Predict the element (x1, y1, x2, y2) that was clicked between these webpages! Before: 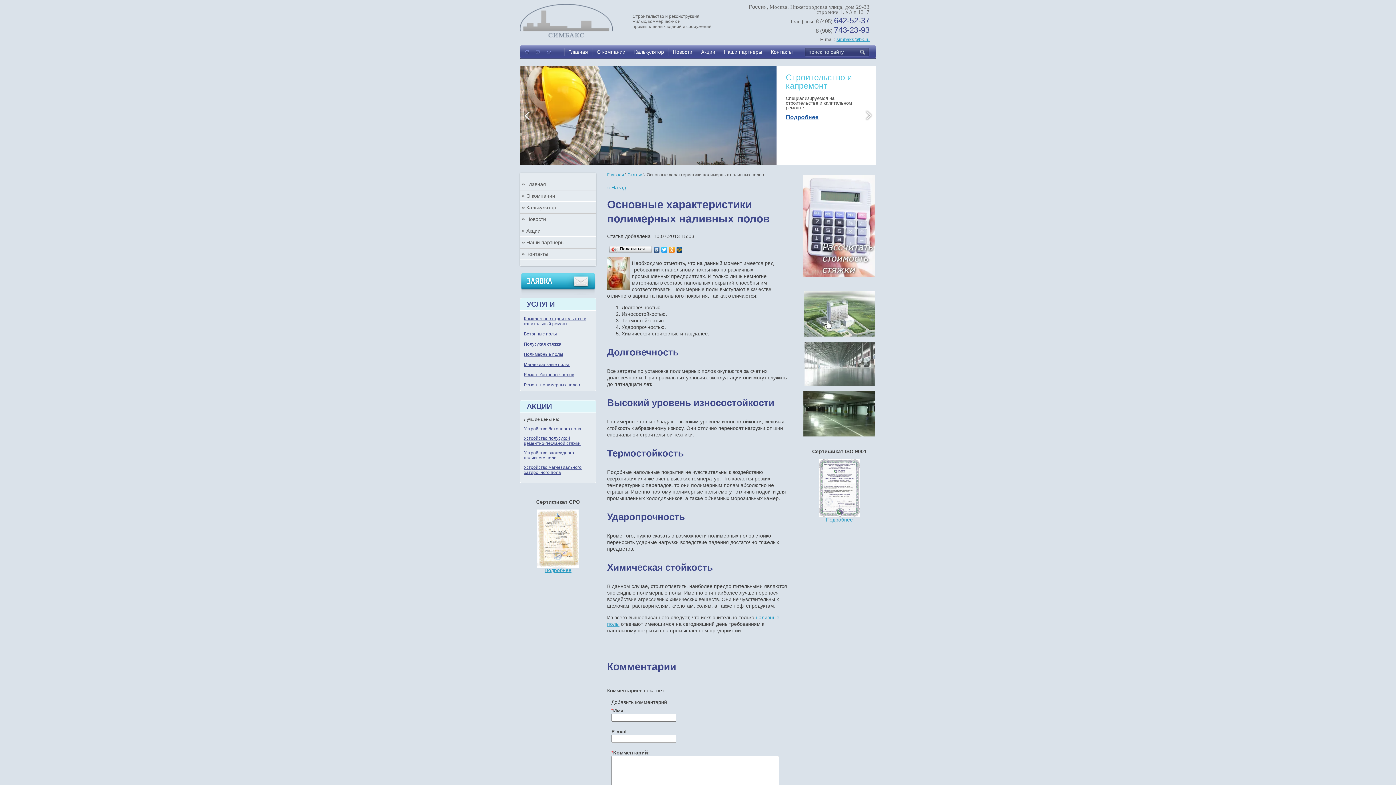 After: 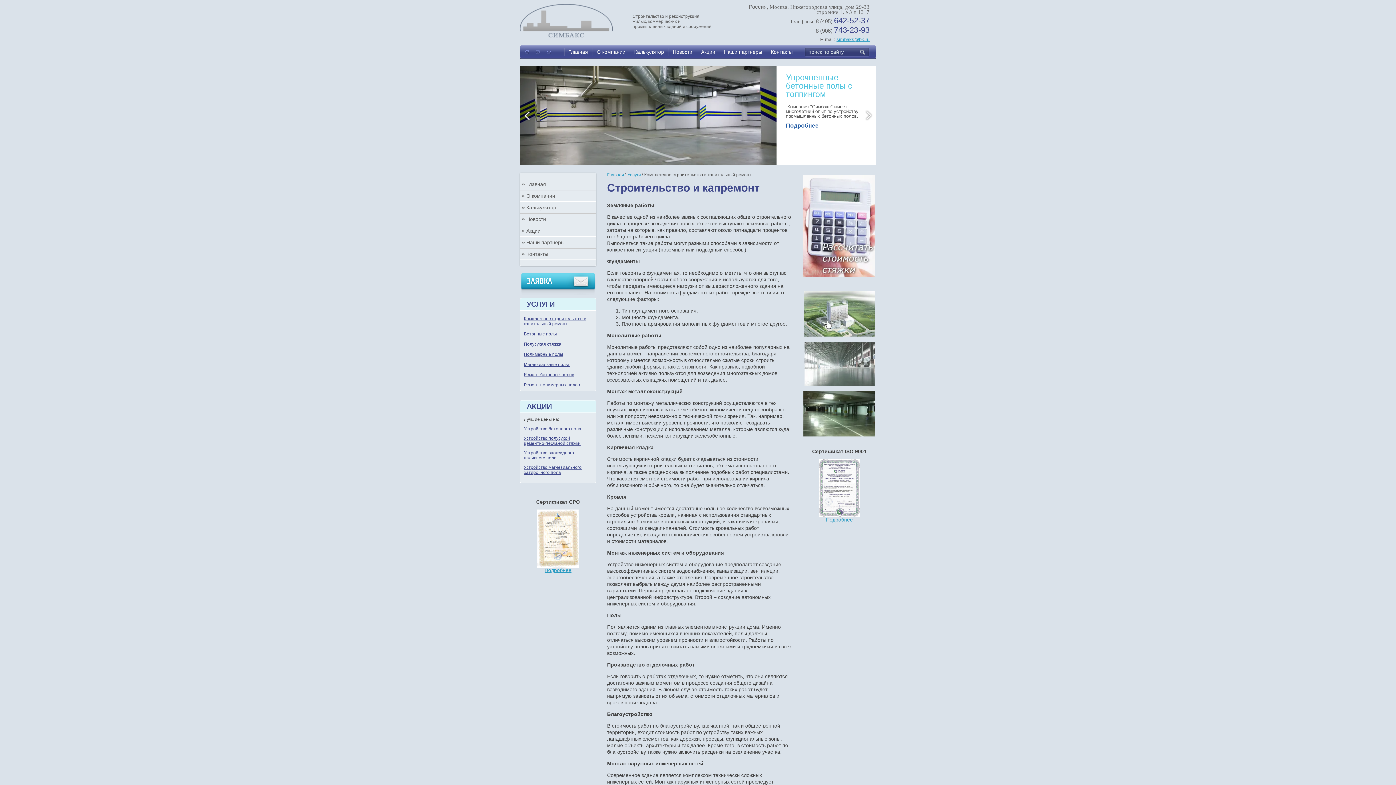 Action: label: 
Комплексное строительство и капитальный ремонт bbox: (524, 316, 586, 326)